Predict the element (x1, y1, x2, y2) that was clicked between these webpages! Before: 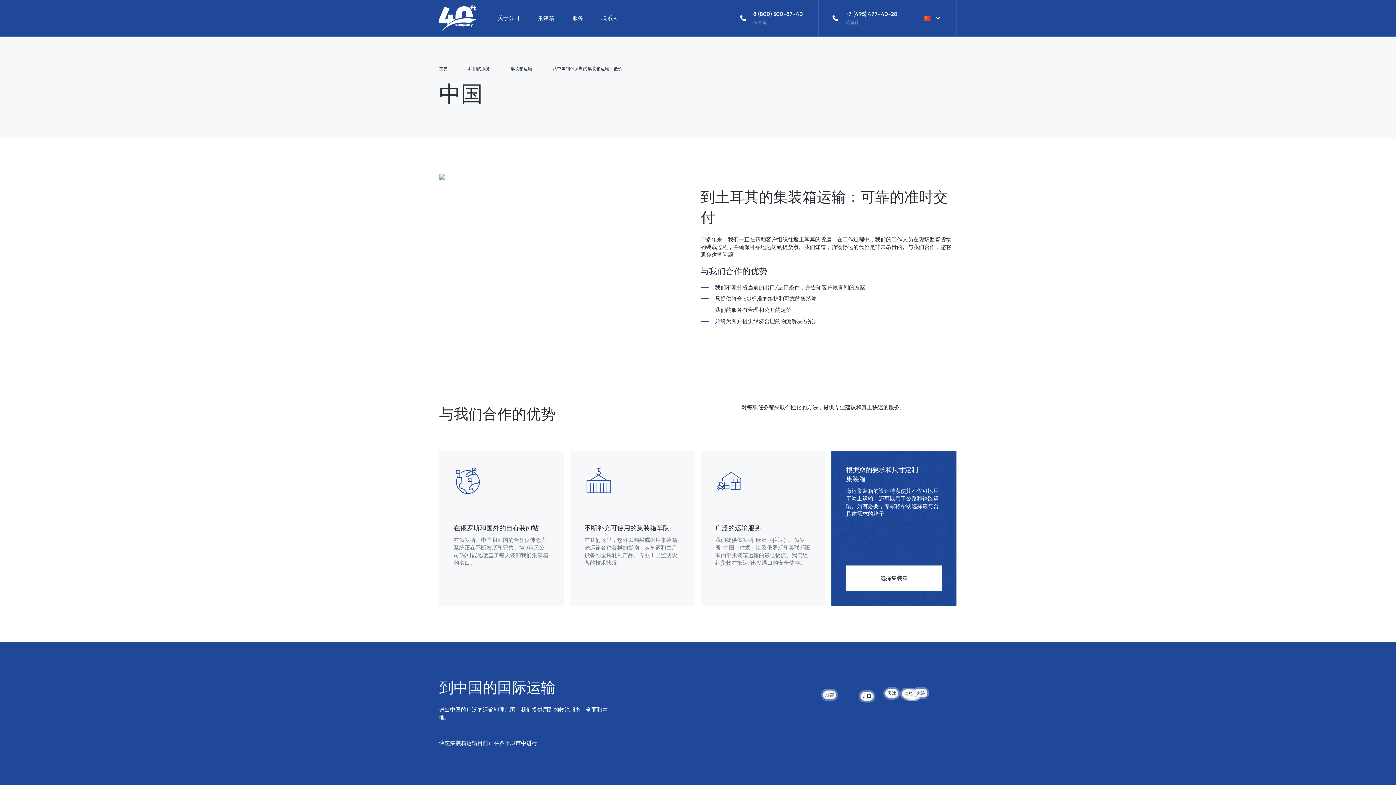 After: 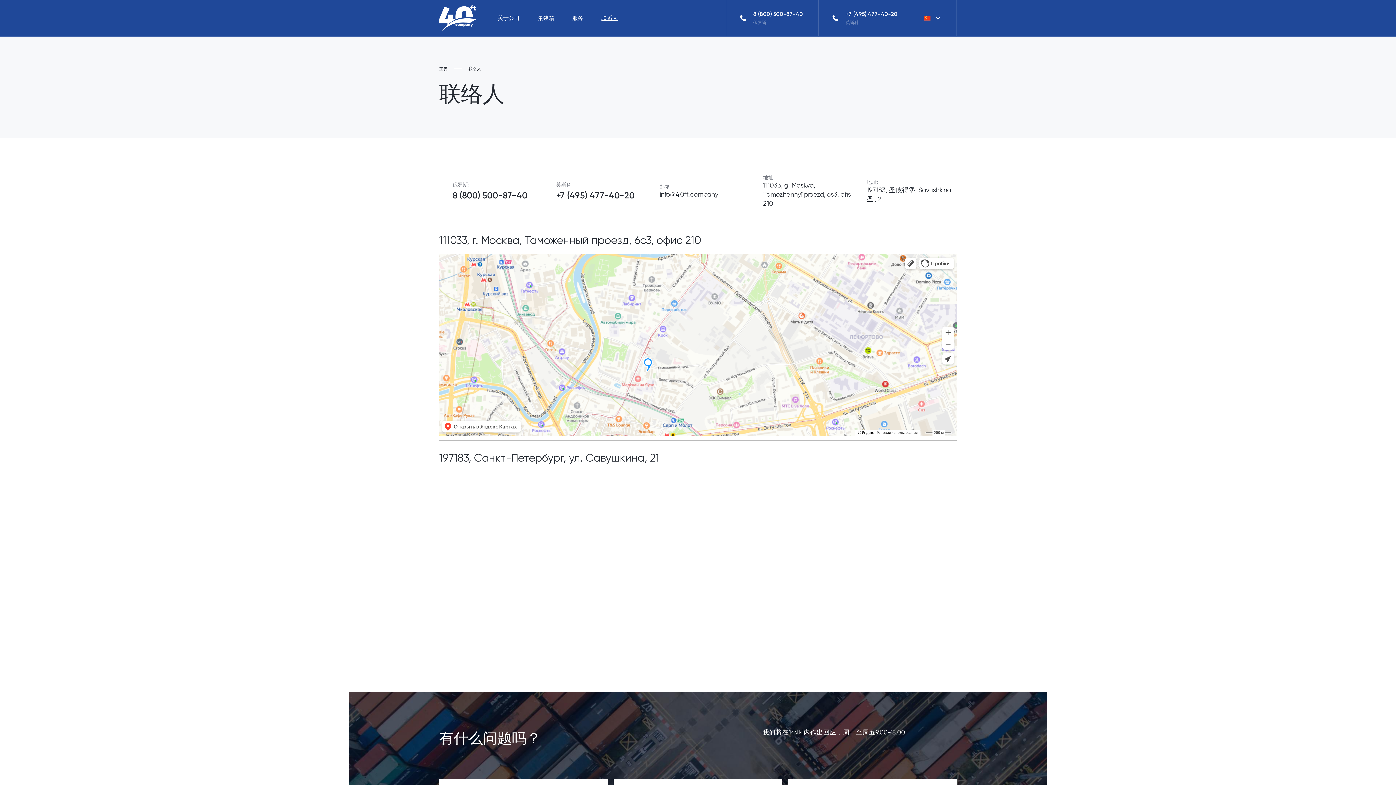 Action: label: 联系人 bbox: (597, 0, 621, 35)